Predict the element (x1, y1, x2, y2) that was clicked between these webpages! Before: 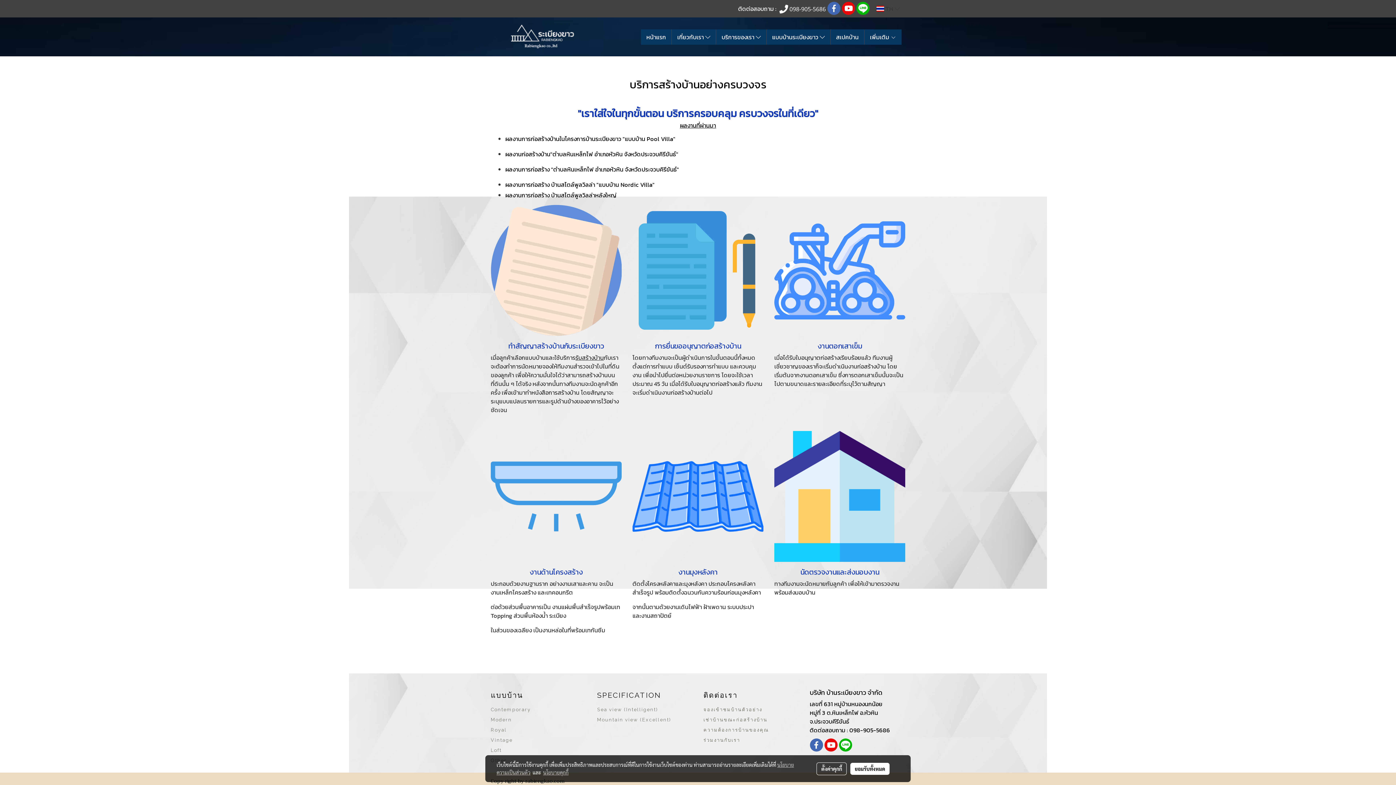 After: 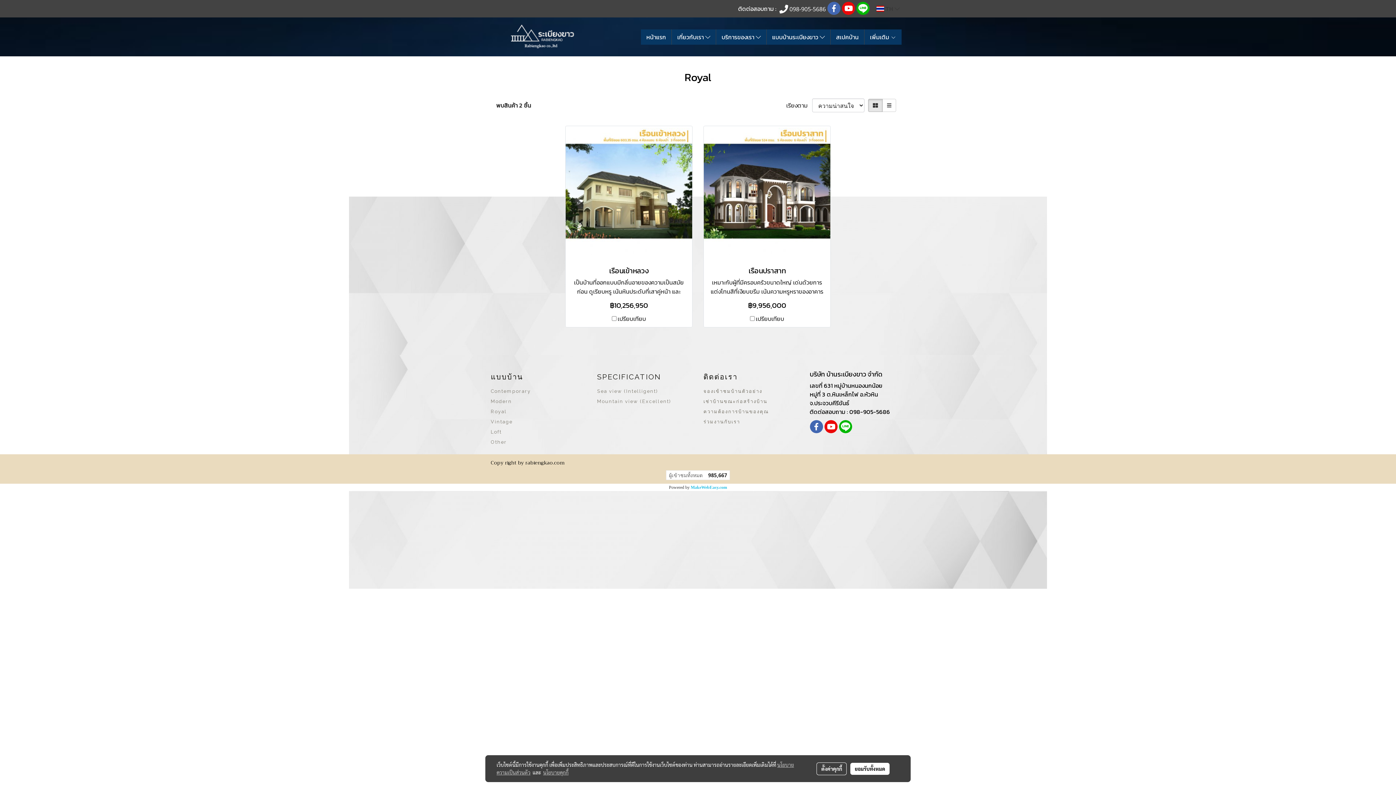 Action: bbox: (490, 727, 506, 733) label: Royal